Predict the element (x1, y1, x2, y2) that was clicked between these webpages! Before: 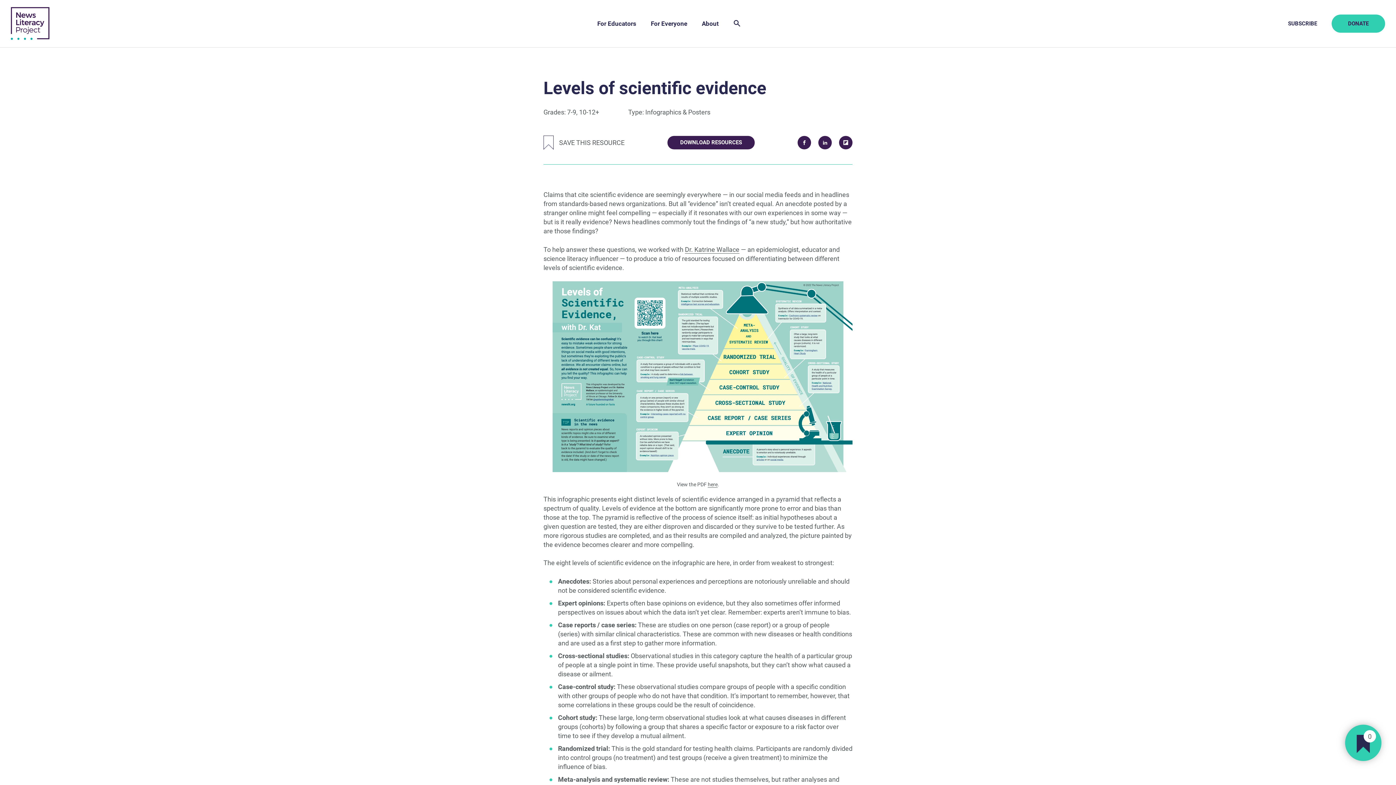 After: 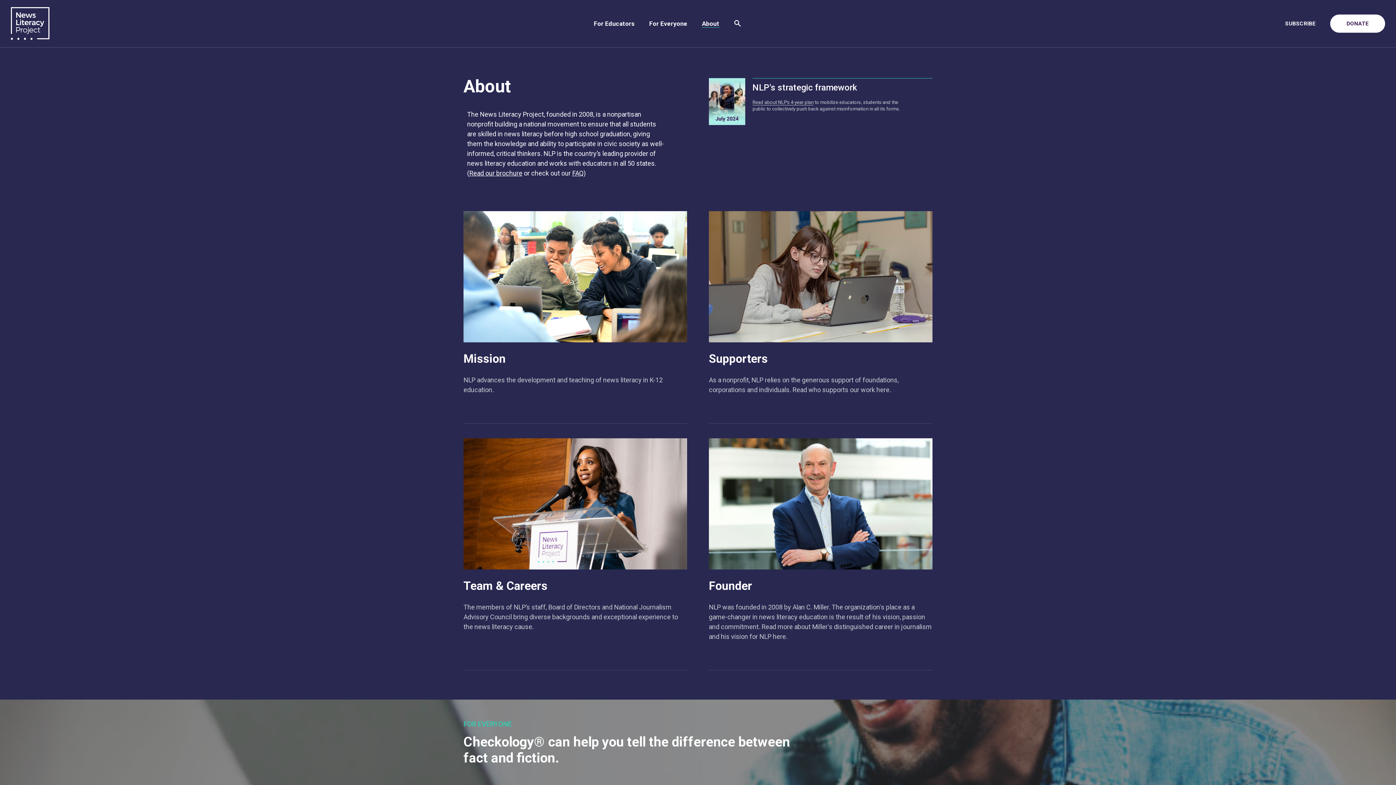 Action: bbox: (701, 20, 718, 27) label: About